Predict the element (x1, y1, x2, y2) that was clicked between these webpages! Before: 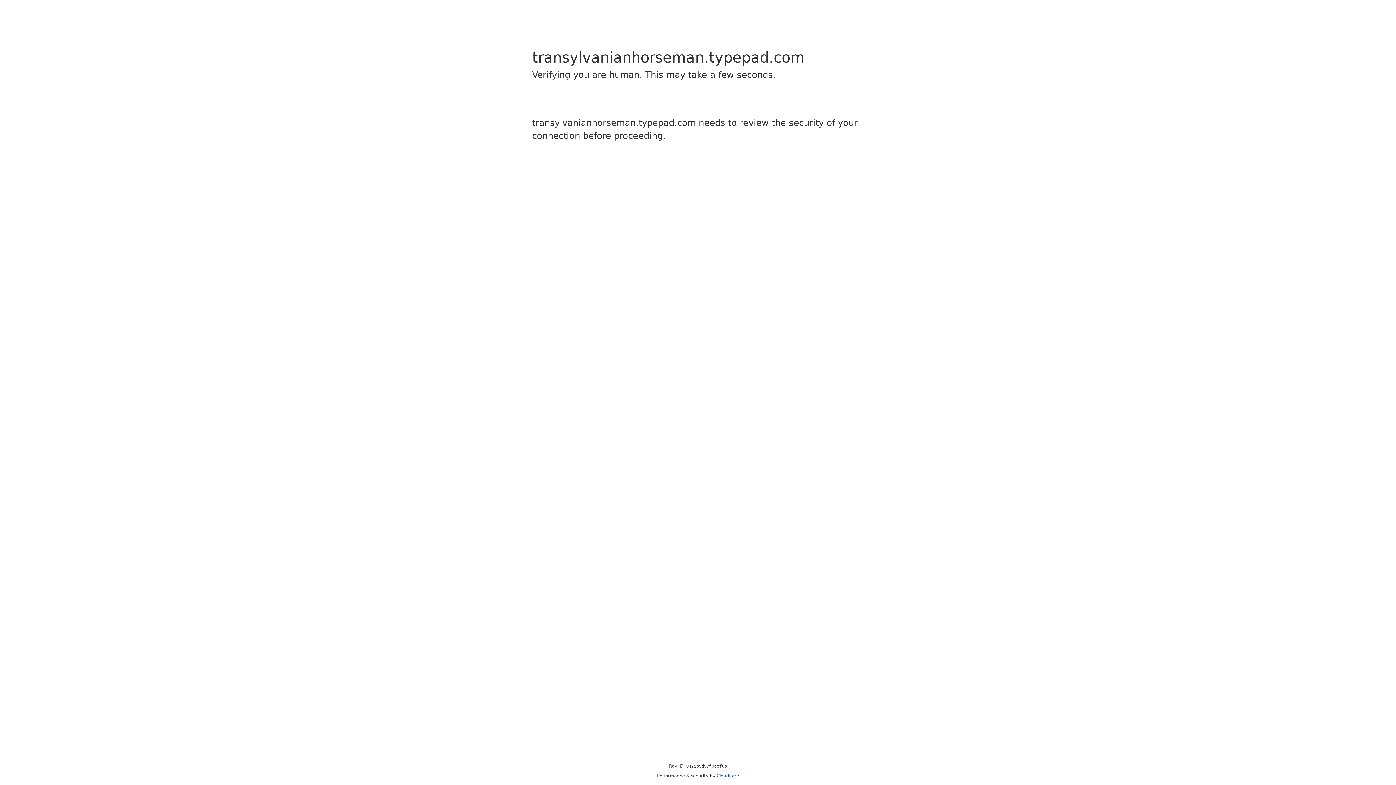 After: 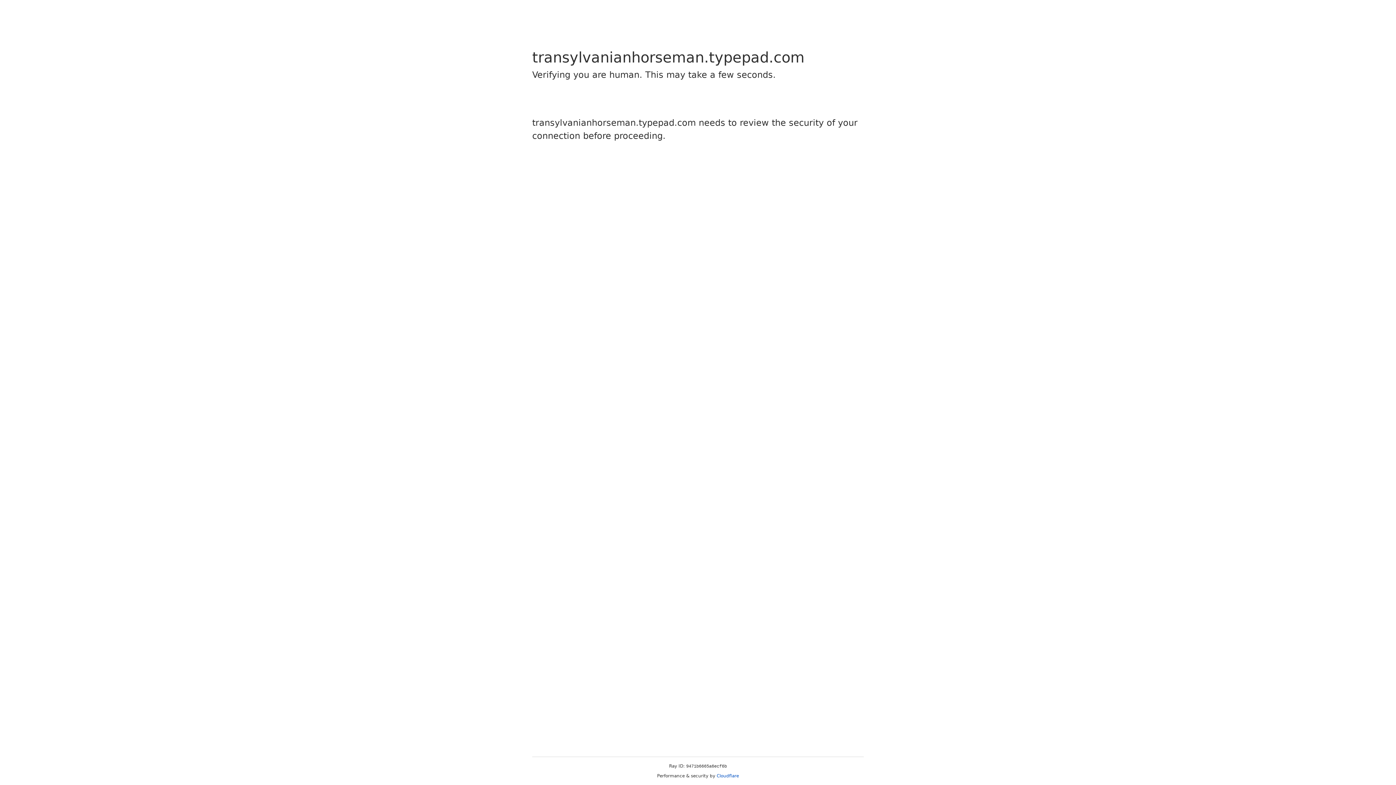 Action: label: Cloudflare bbox: (716, 773, 739, 778)